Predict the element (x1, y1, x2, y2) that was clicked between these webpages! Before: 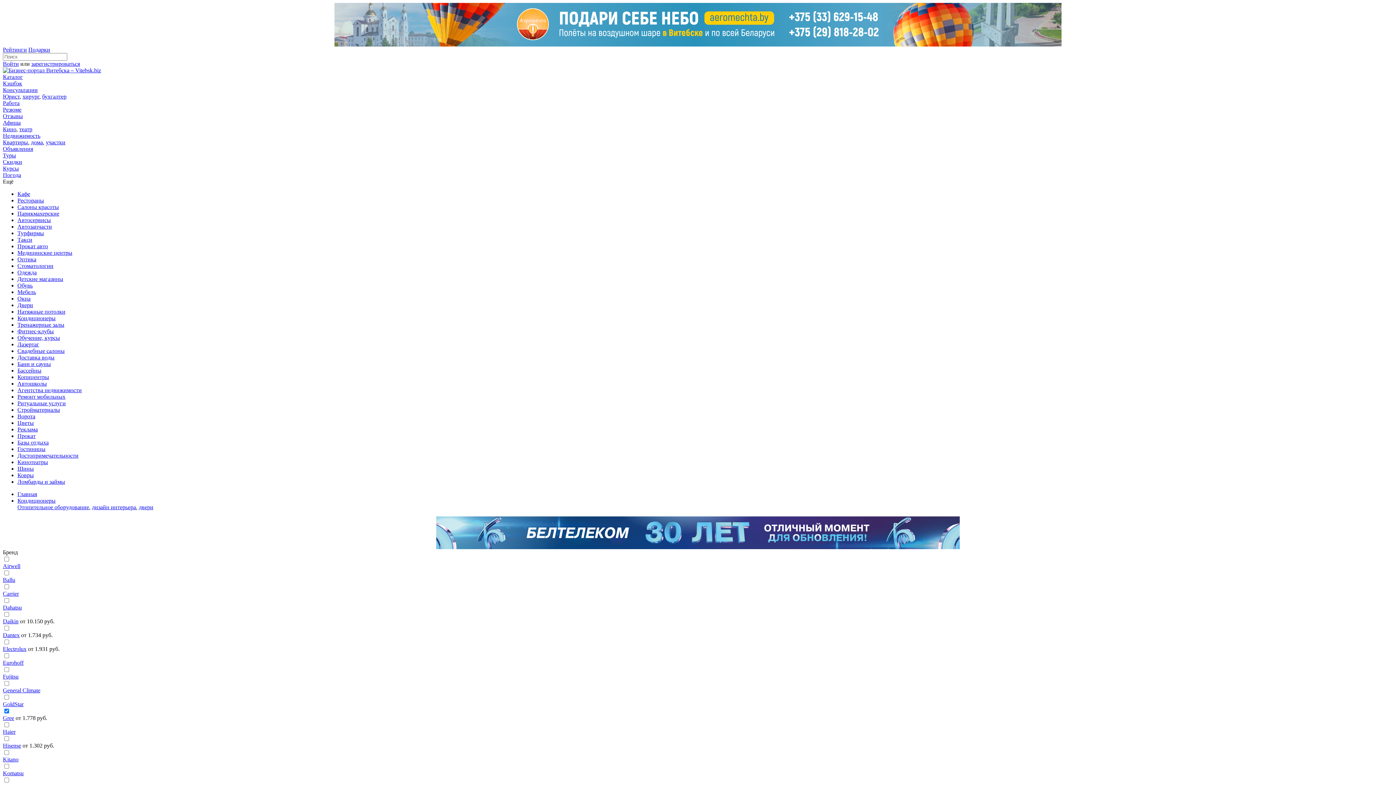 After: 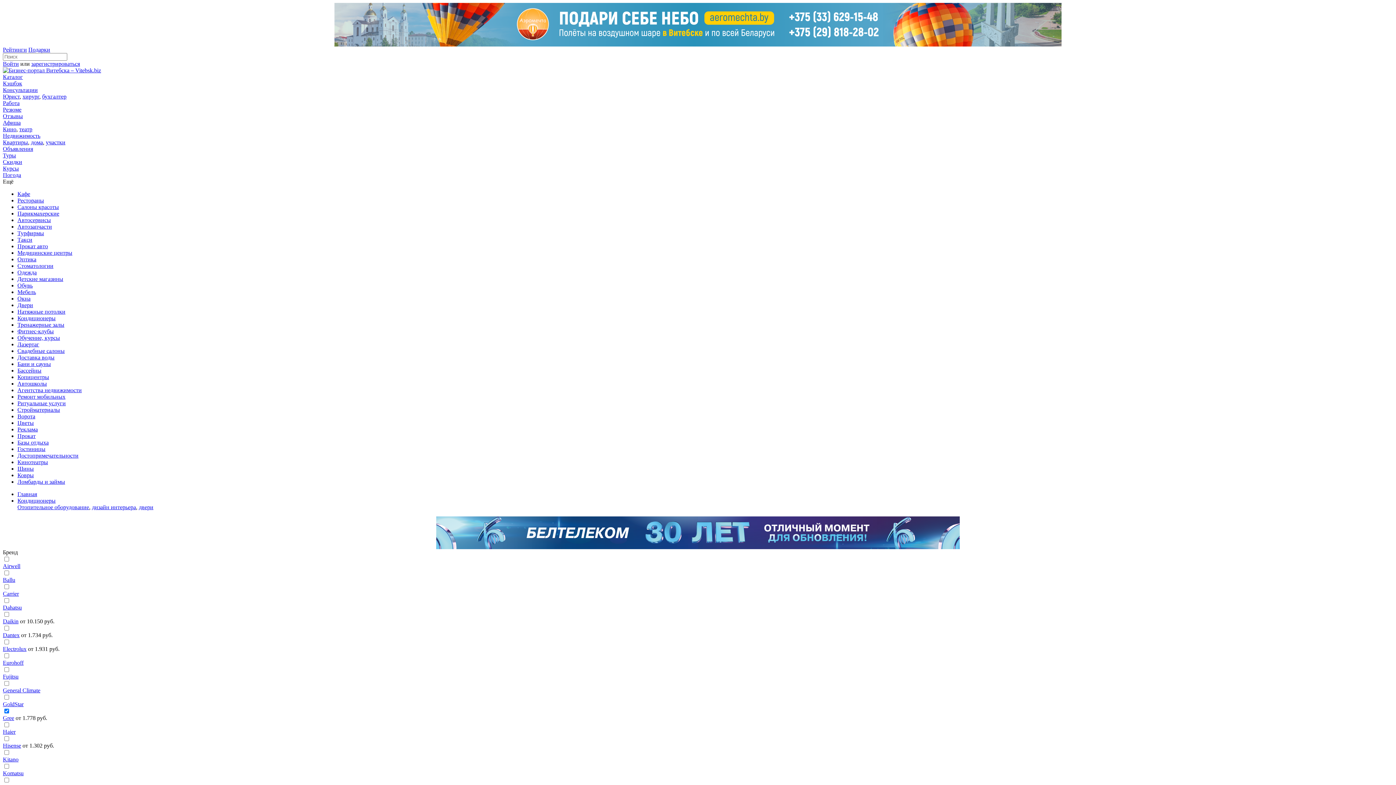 Action: bbox: (2, 2, 1393, 46)